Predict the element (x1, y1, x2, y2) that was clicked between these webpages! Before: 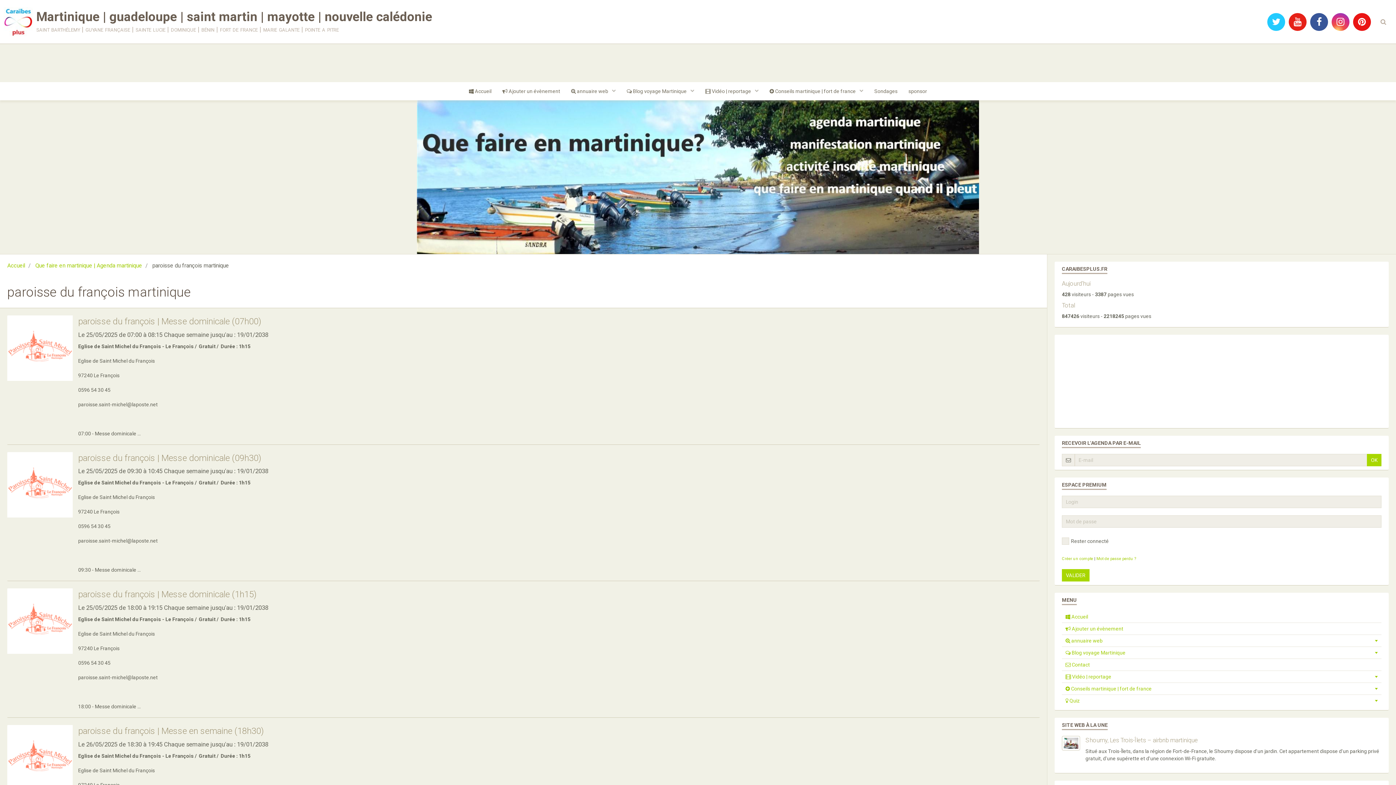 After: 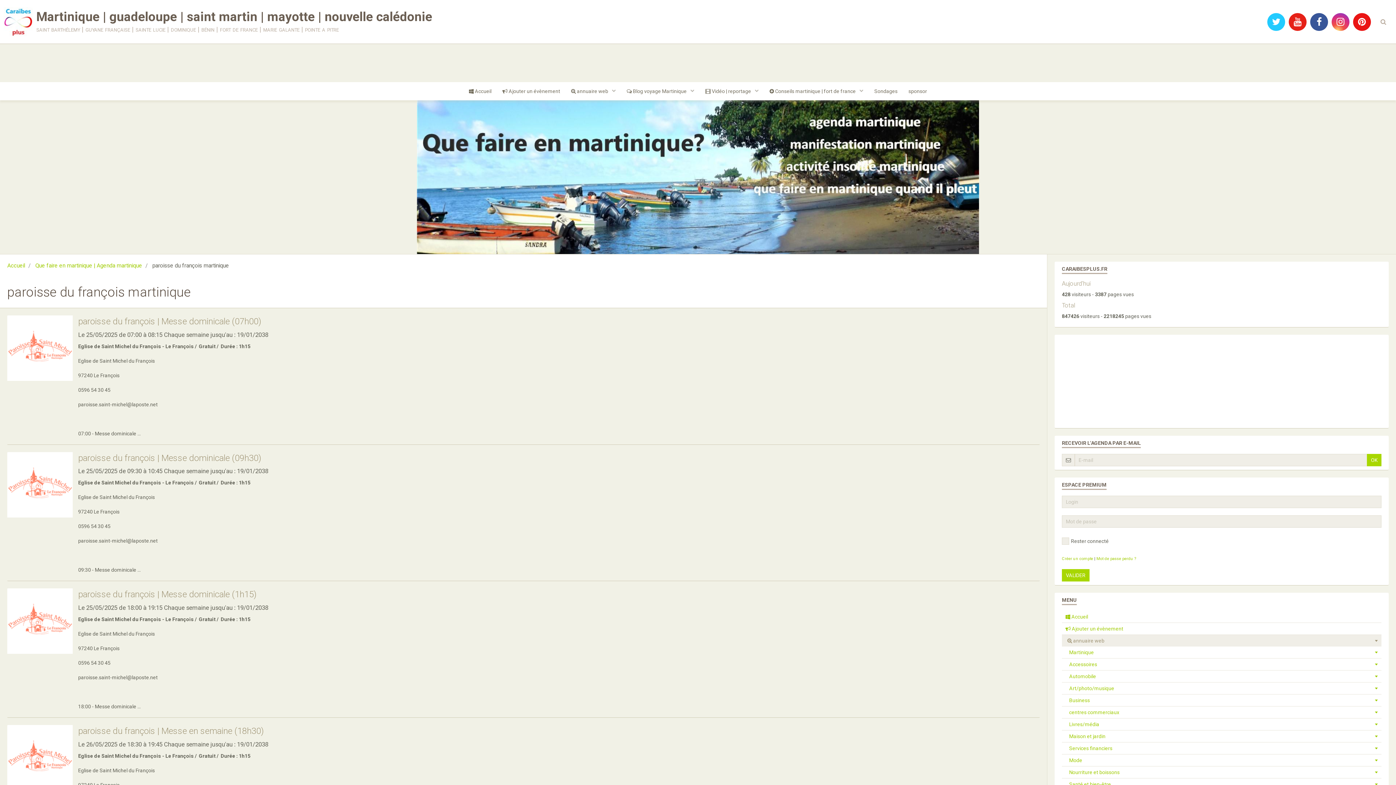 Action: label:  annuaire web bbox: (1062, 635, 1381, 646)